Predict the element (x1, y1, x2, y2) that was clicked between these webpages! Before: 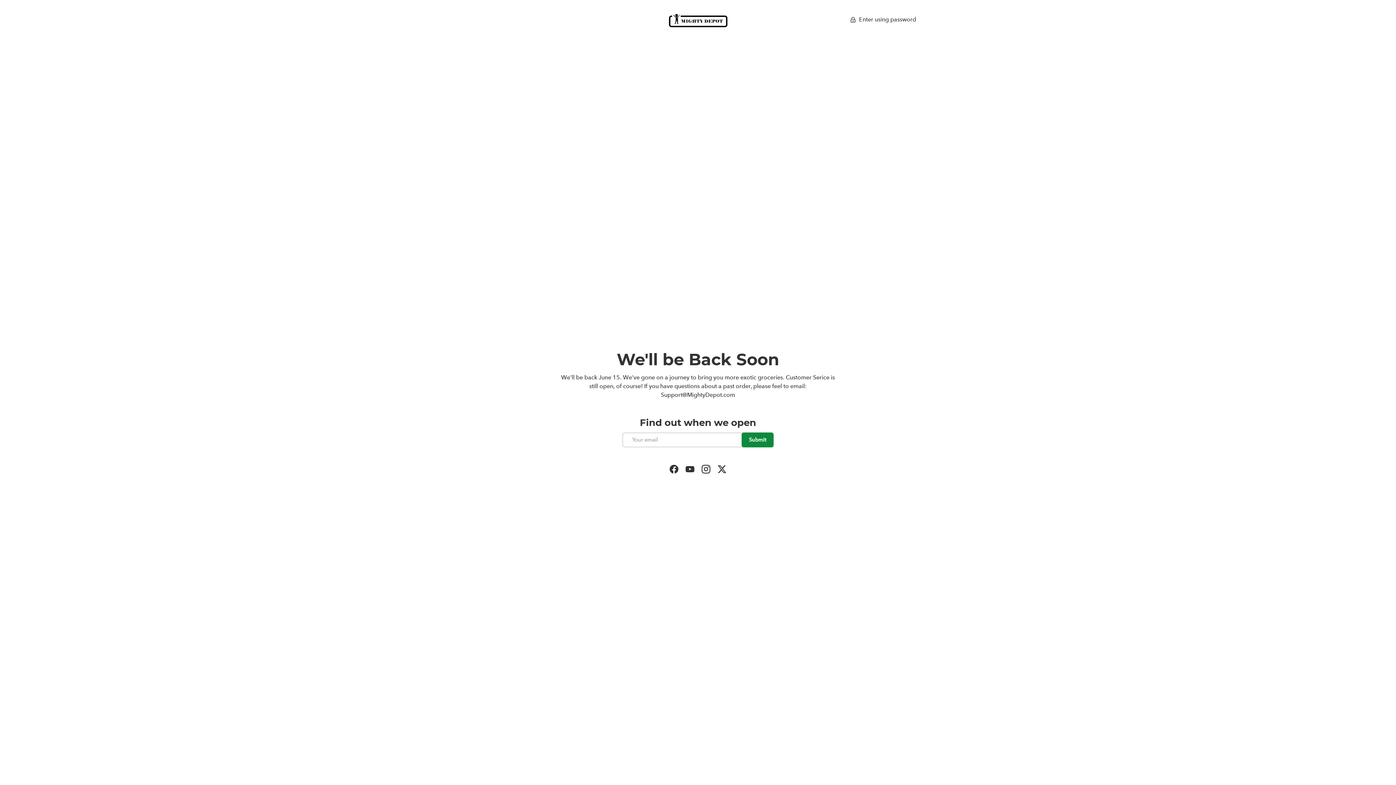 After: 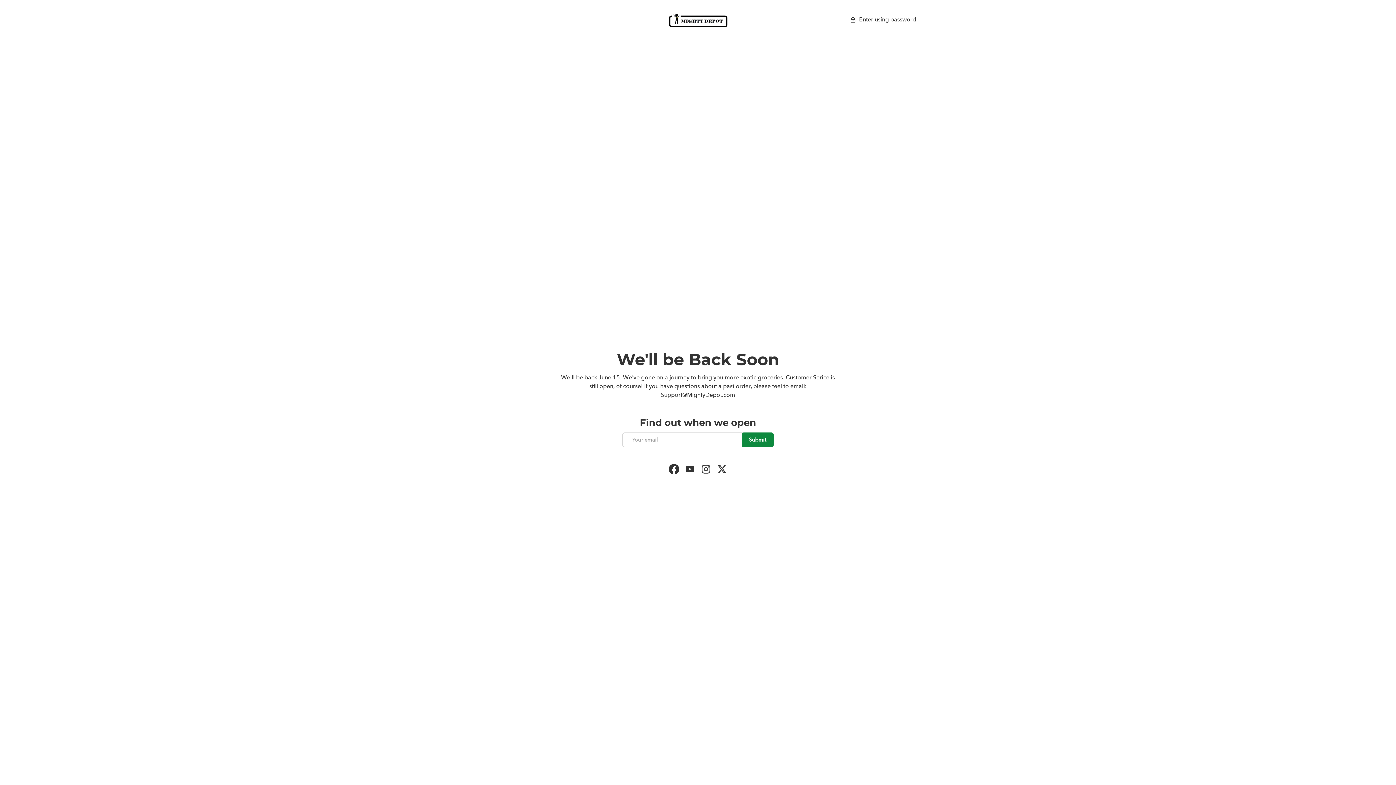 Action: bbox: (666, 461, 682, 477) label: Facebook